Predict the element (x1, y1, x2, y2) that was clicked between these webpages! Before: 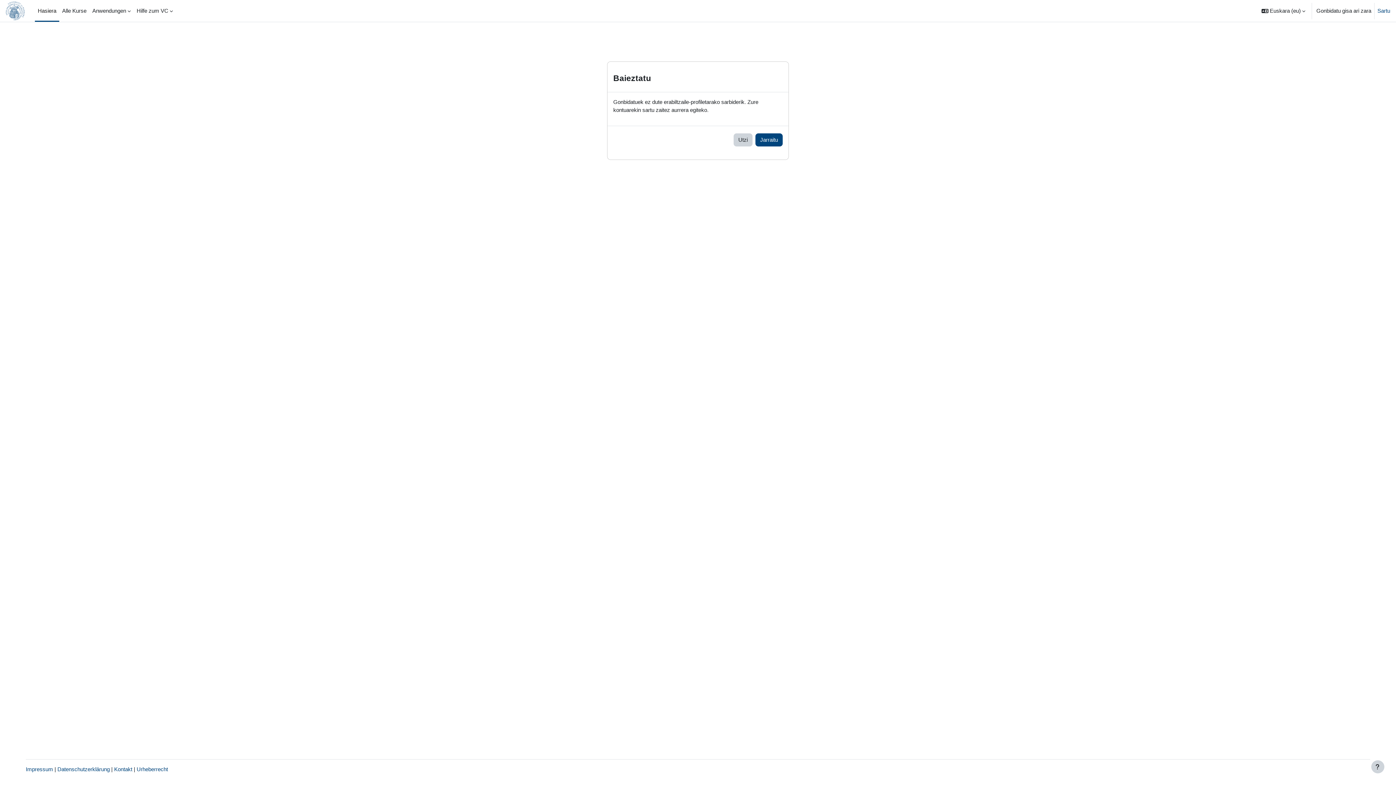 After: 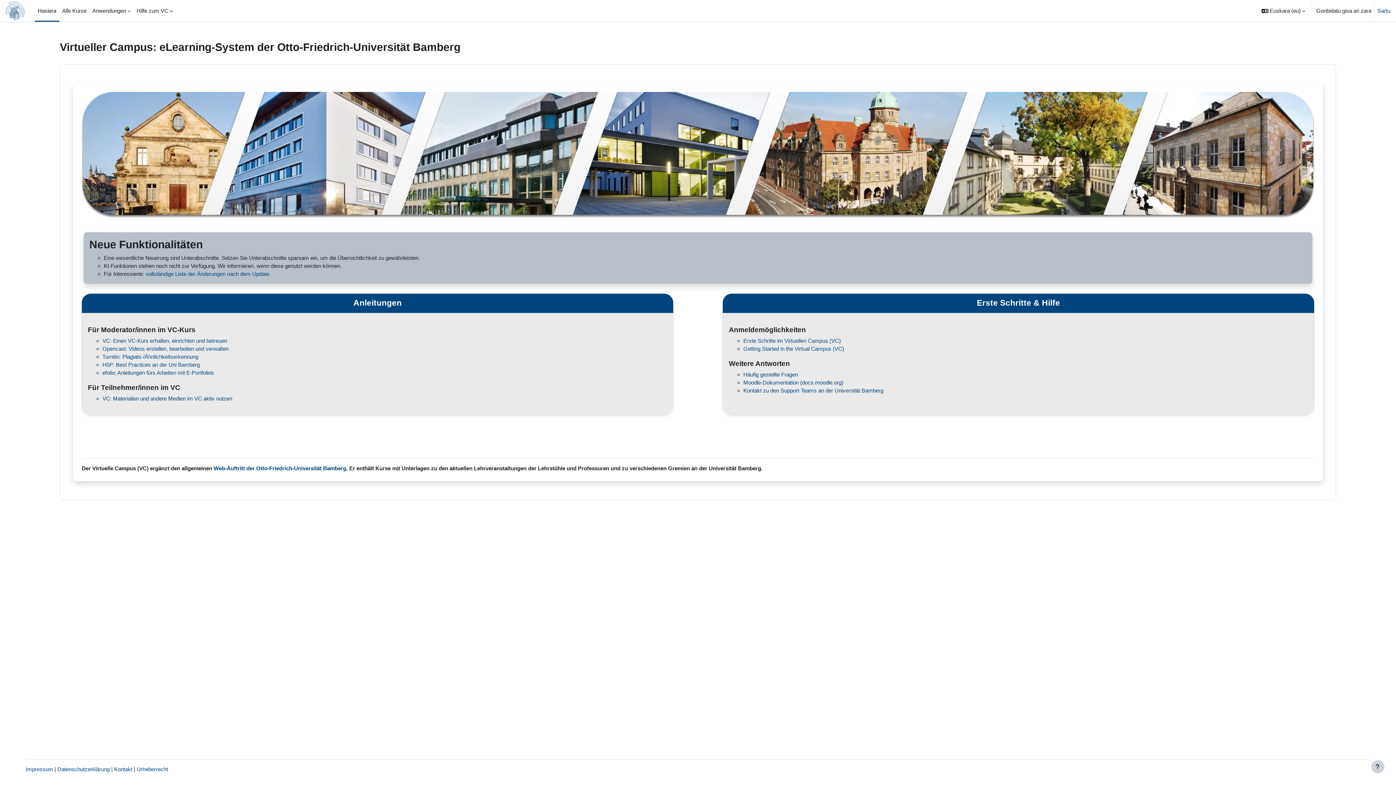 Action: bbox: (5, 0, 26, 21)